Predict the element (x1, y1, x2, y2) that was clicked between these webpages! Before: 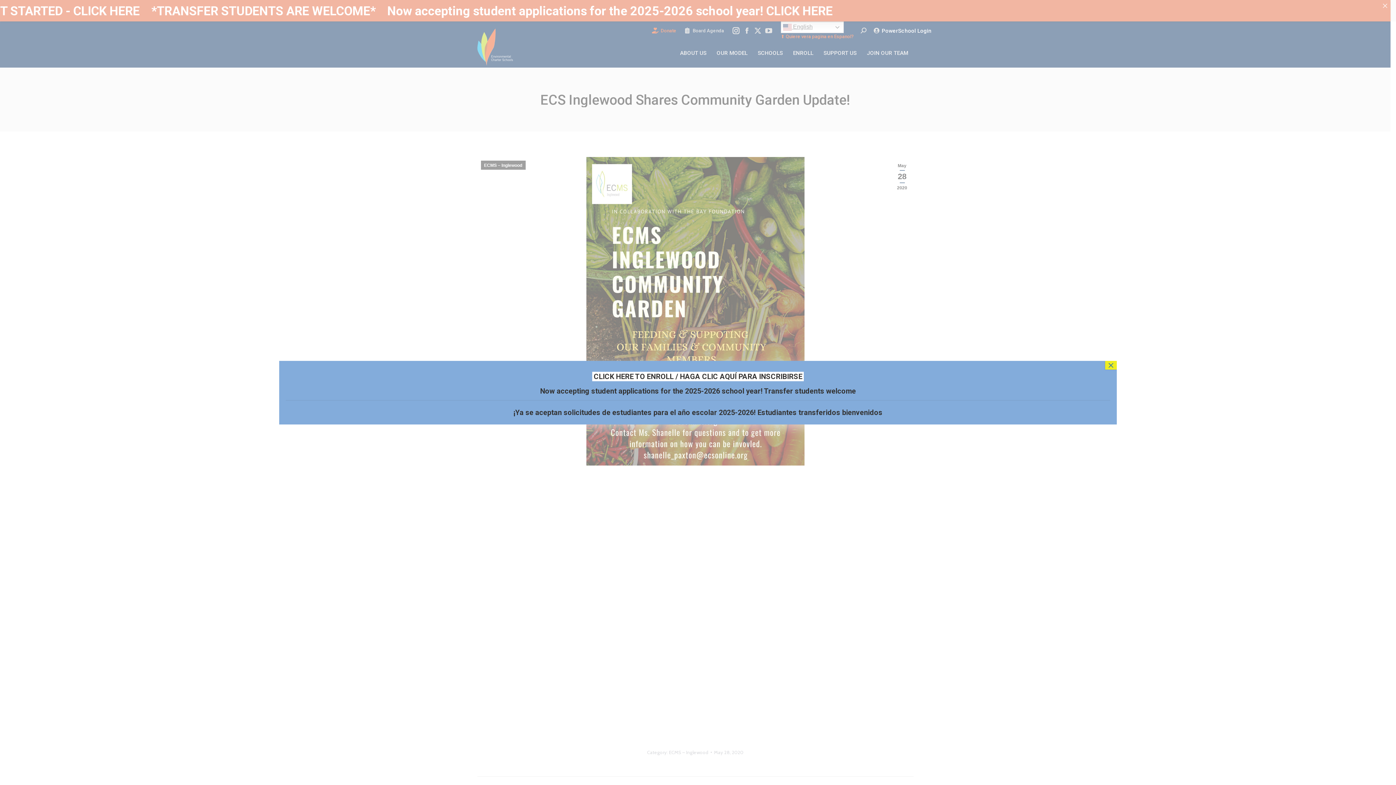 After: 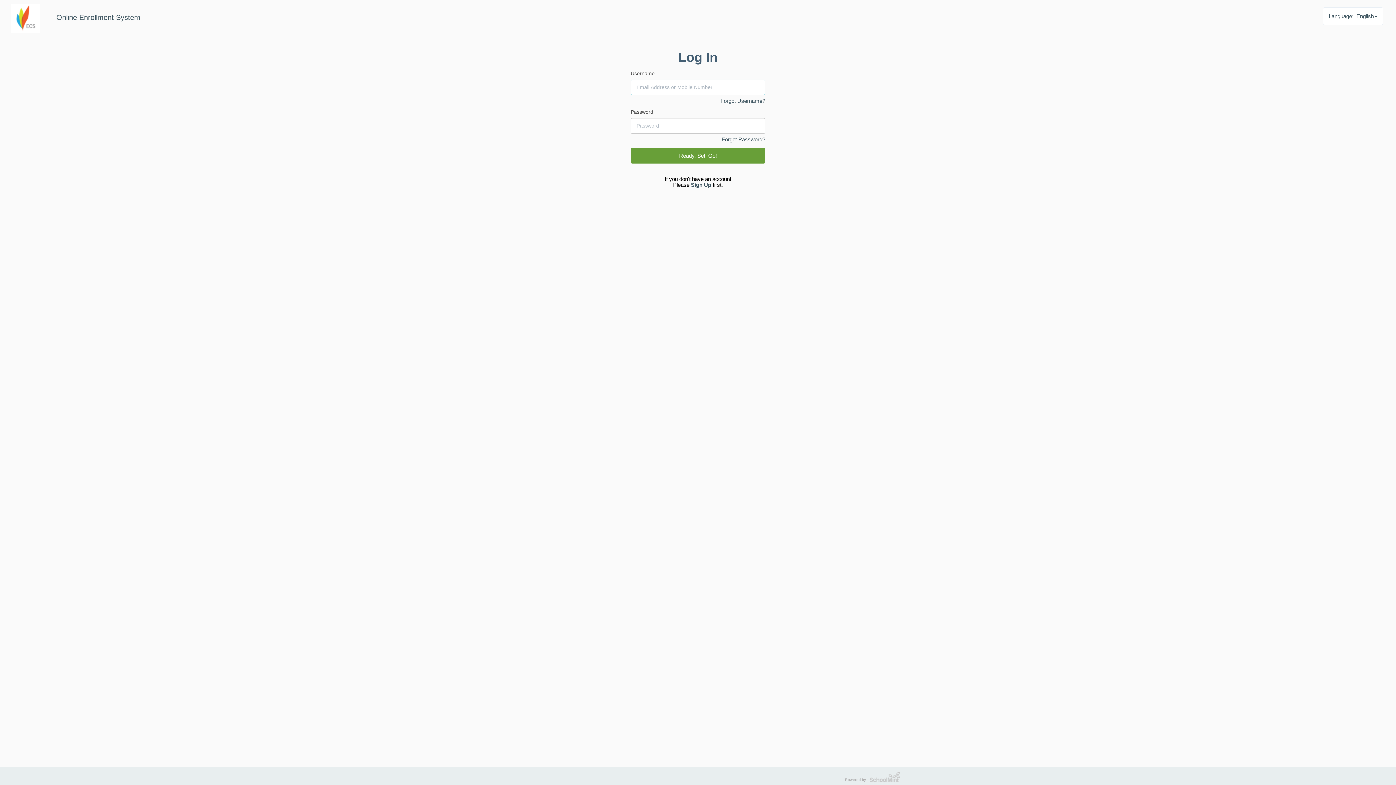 Action: label: HAGA CLIC AQUÍ PARA INSCRIBIRSE bbox: (680, 372, 802, 380)